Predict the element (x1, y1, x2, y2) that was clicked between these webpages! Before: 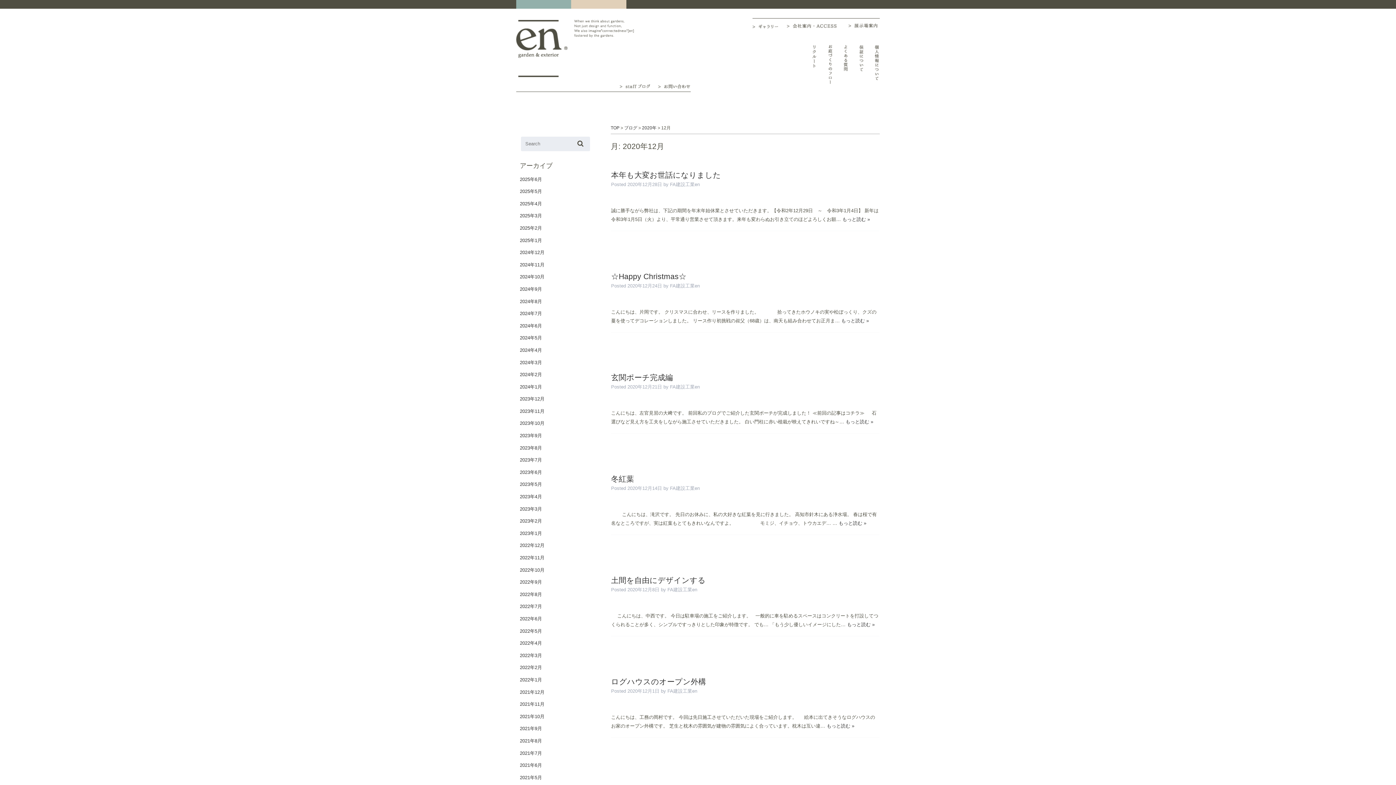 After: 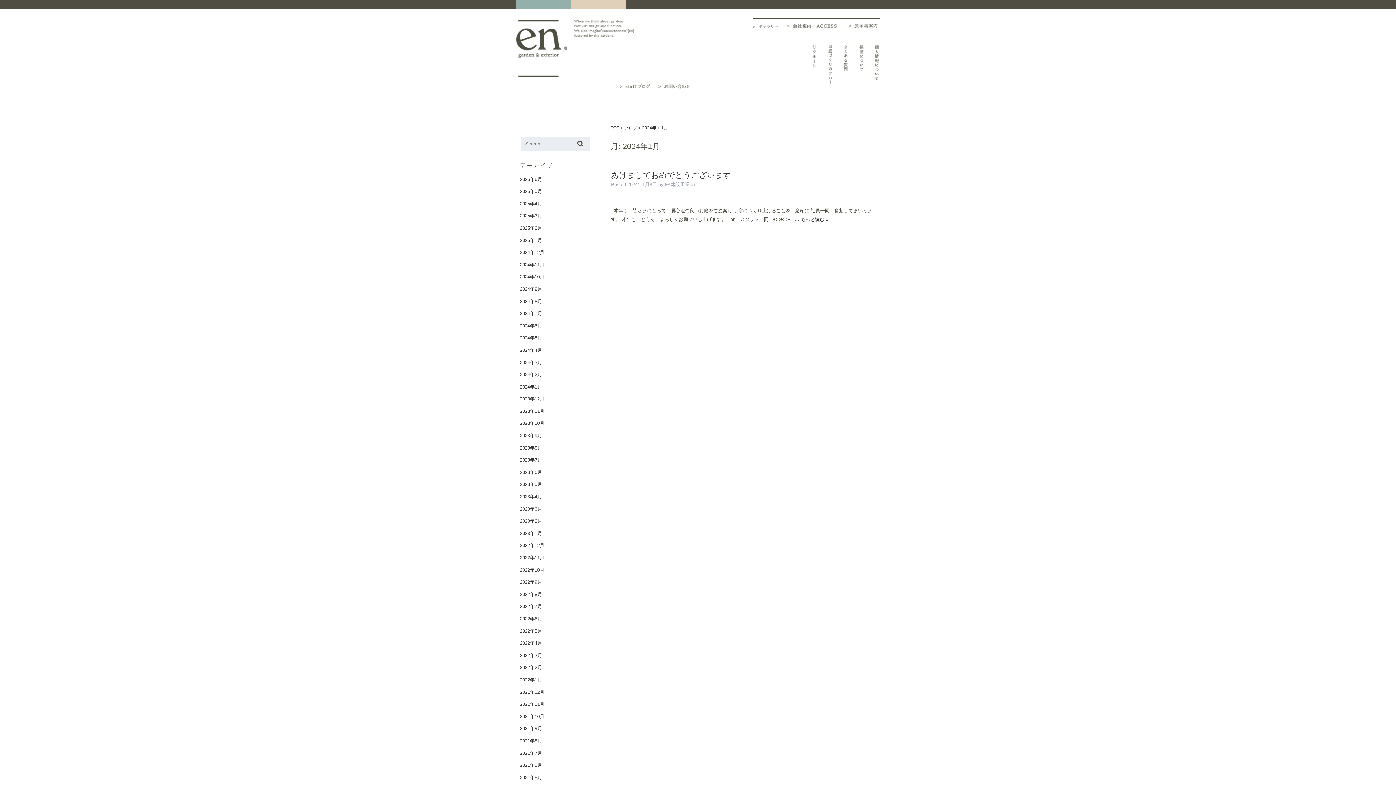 Action: label: 2024年1月 bbox: (520, 384, 542, 389)